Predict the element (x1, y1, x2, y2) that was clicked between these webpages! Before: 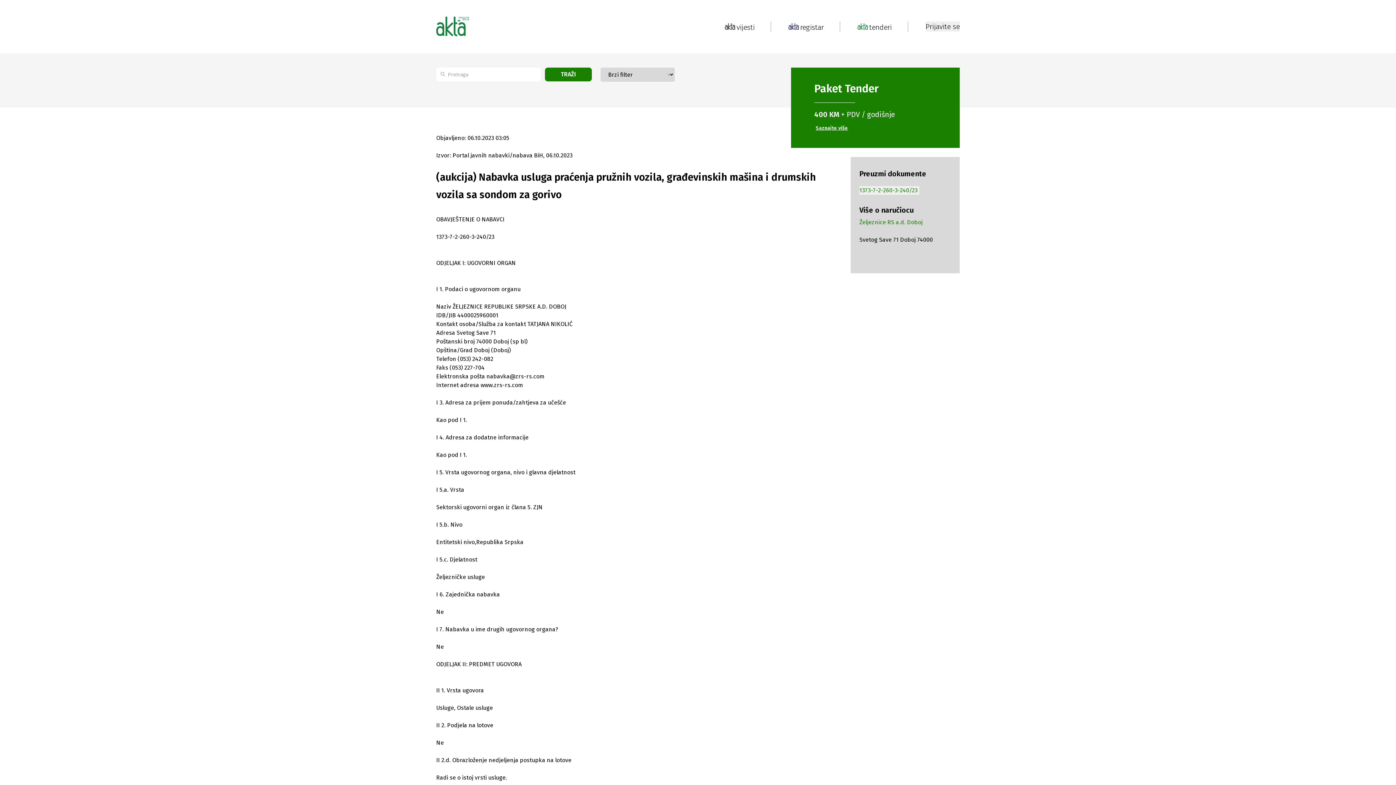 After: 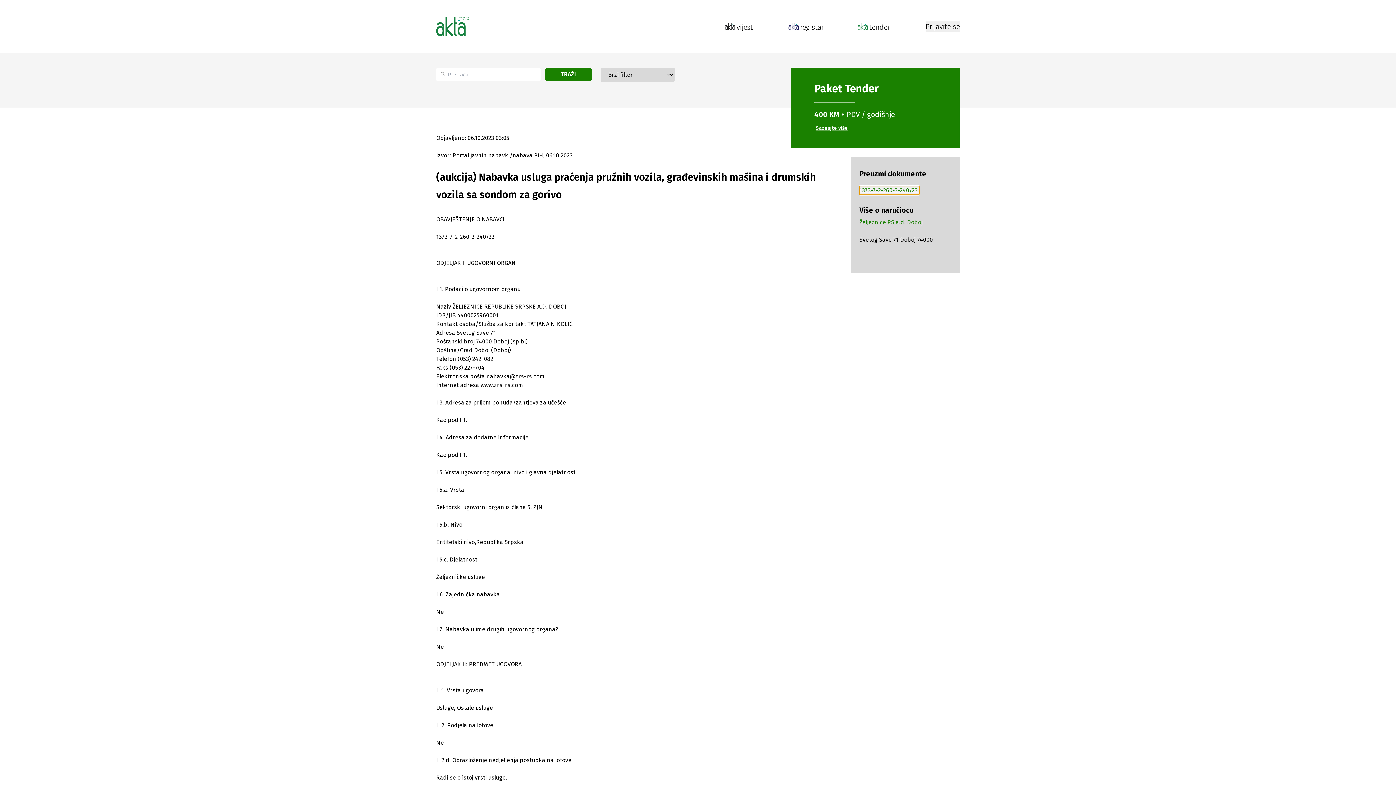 Action: bbox: (859, 186, 919, 194) label: 1373-7-2-260-3-240/23